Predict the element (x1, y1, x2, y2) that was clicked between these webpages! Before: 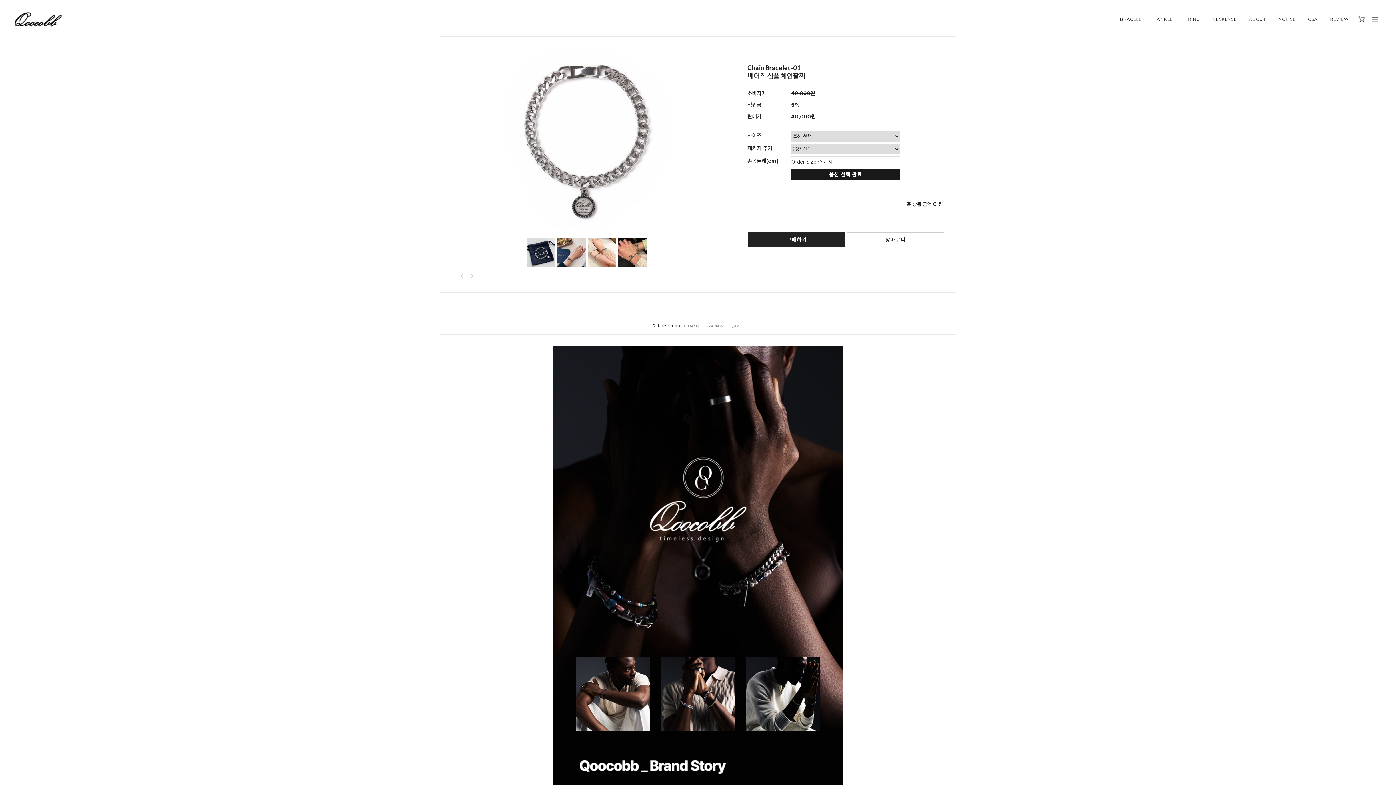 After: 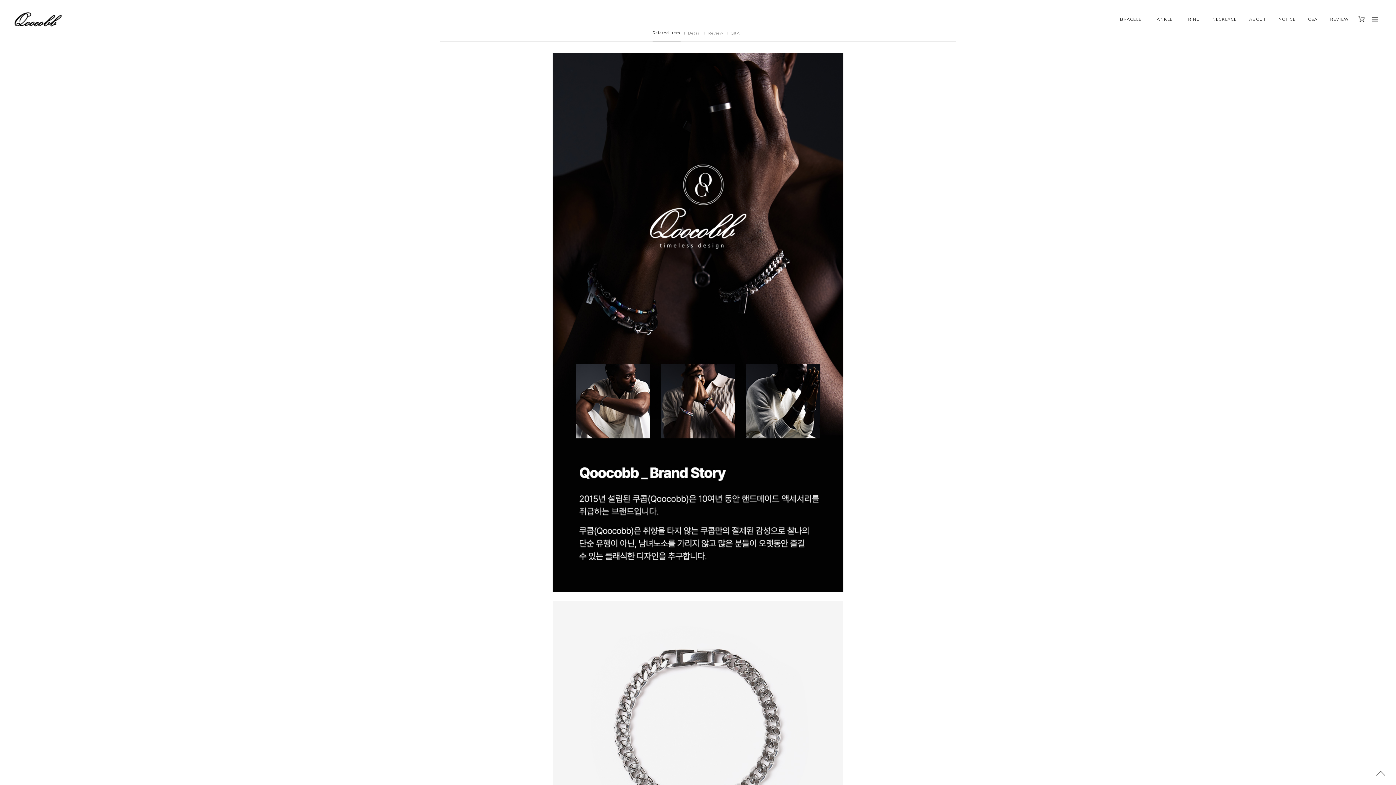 Action: bbox: (652, 318, 680, 334) label: Related Item